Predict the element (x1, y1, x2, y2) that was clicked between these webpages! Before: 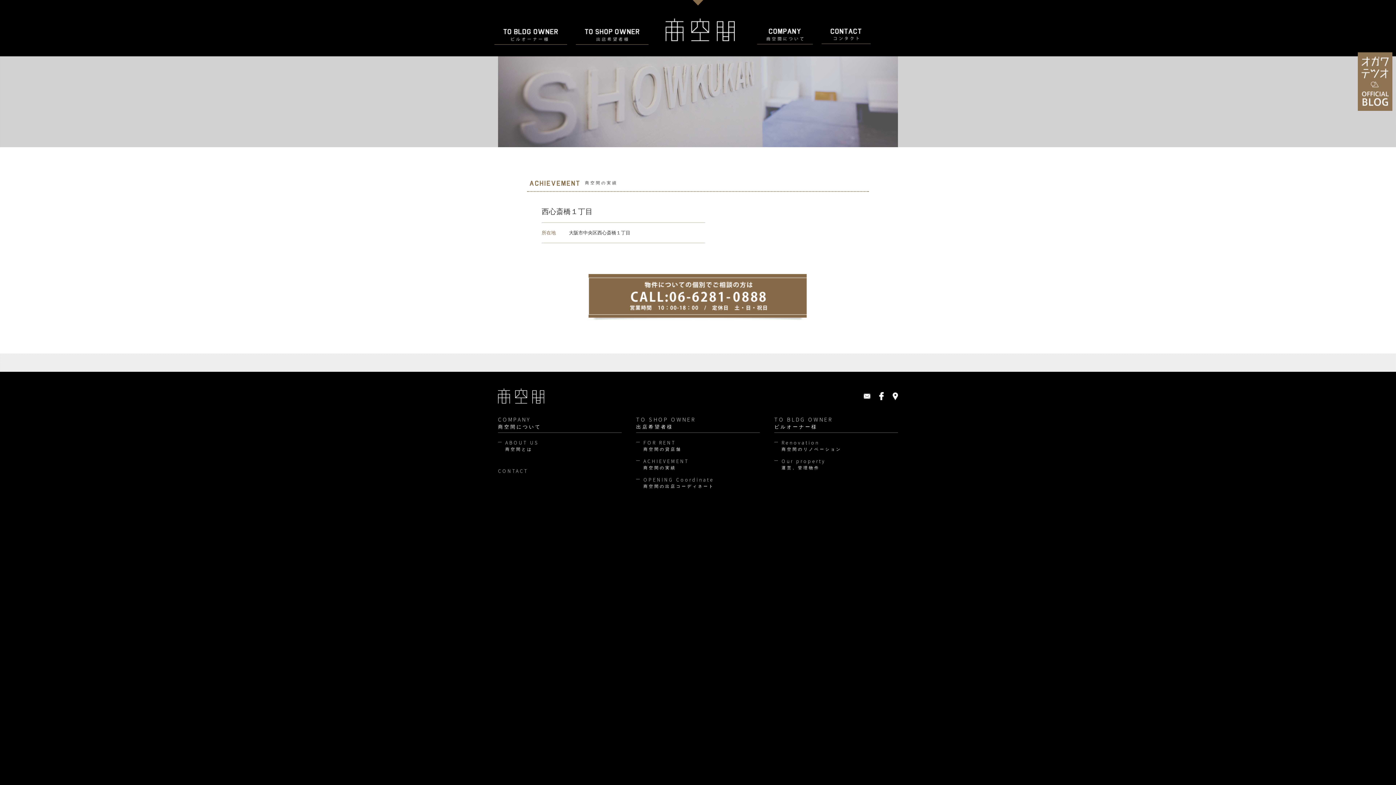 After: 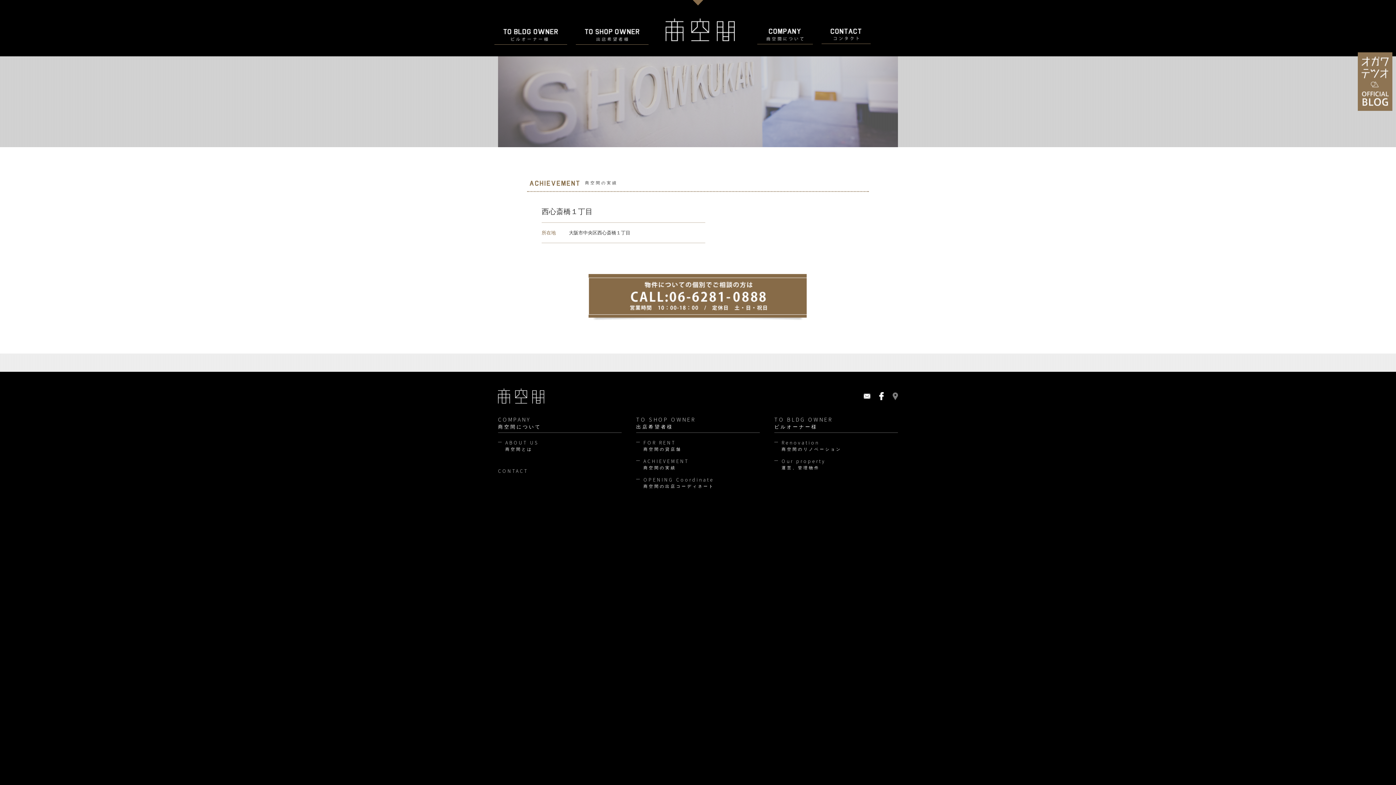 Action: bbox: (892, 393, 898, 399)